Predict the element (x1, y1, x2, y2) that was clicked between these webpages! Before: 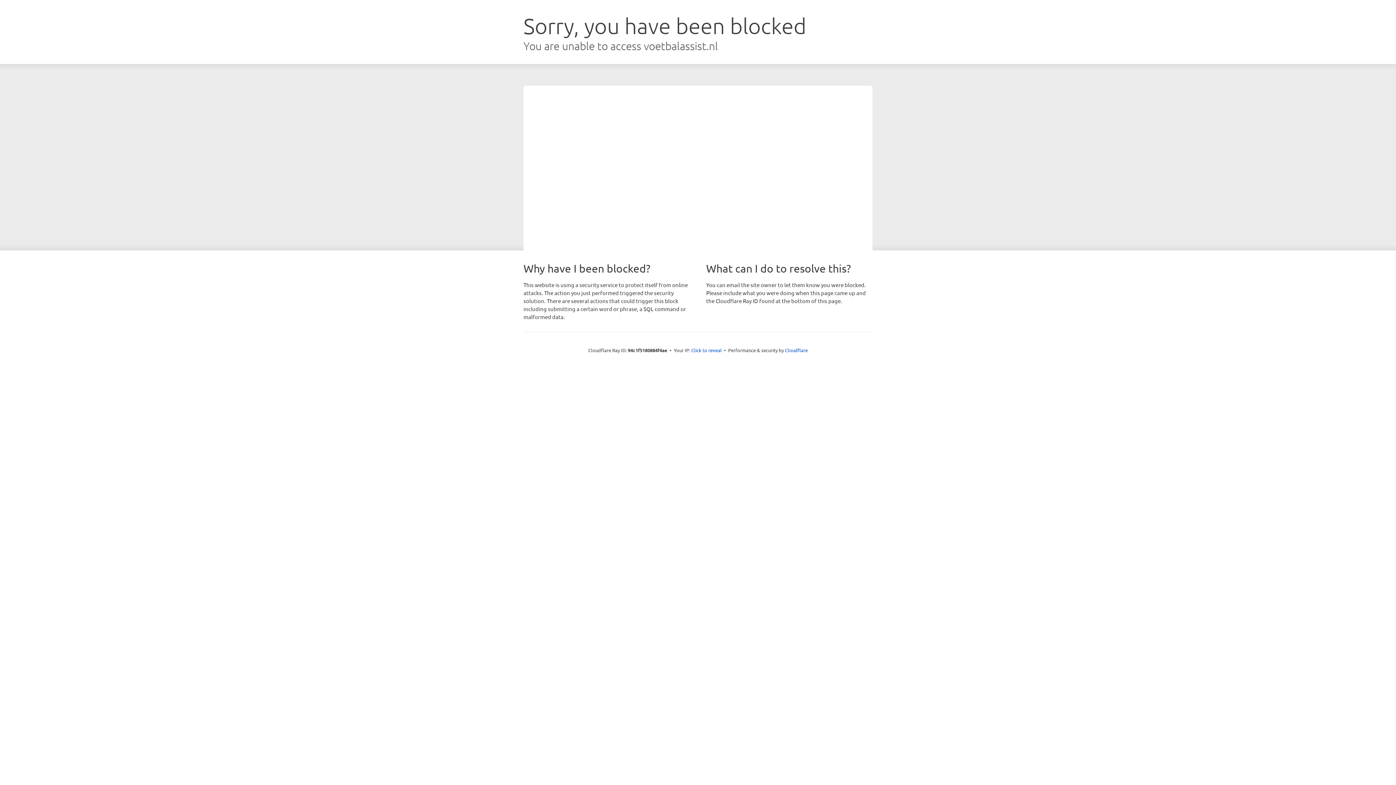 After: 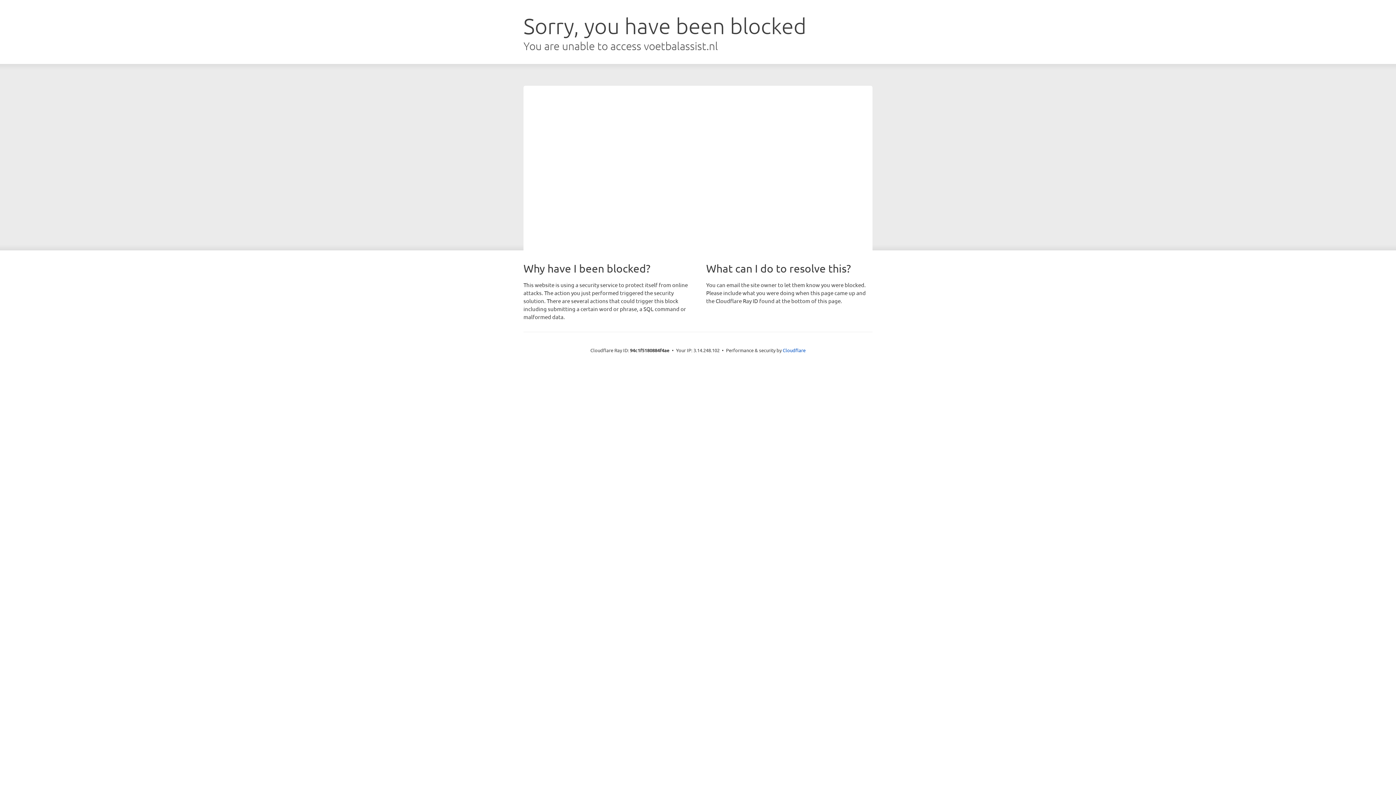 Action: label: Click to reveal bbox: (691, 346, 722, 353)